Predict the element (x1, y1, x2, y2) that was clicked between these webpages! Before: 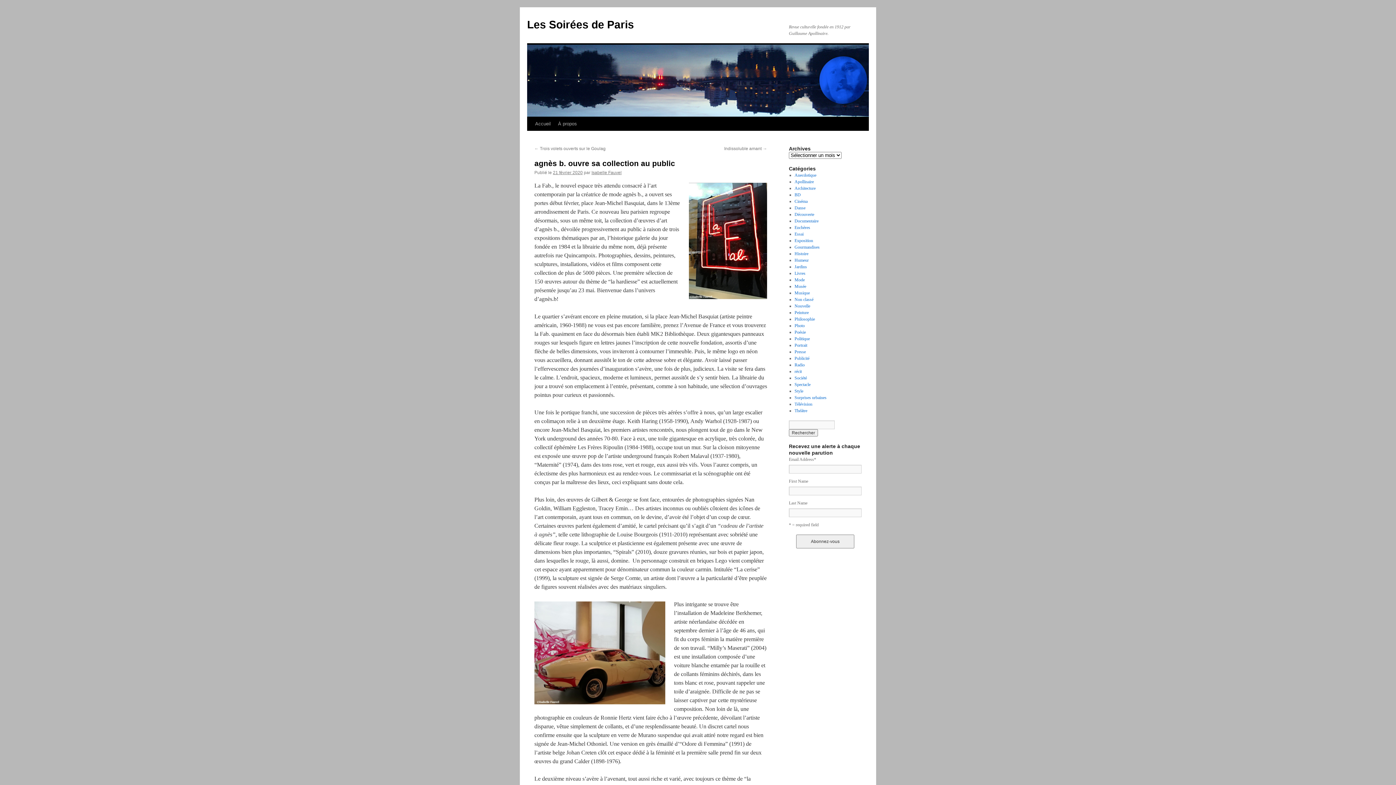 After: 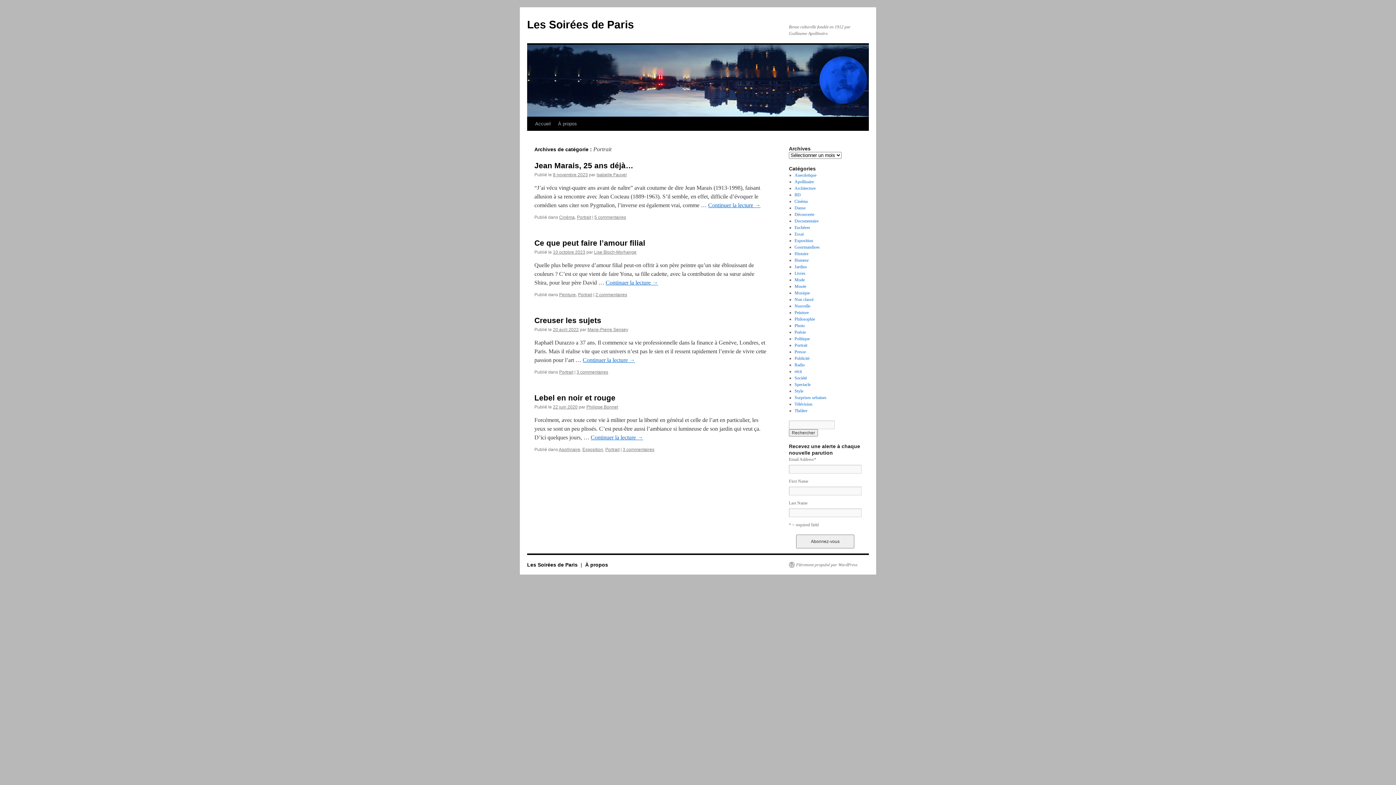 Action: bbox: (794, 342, 807, 348) label: Portrait